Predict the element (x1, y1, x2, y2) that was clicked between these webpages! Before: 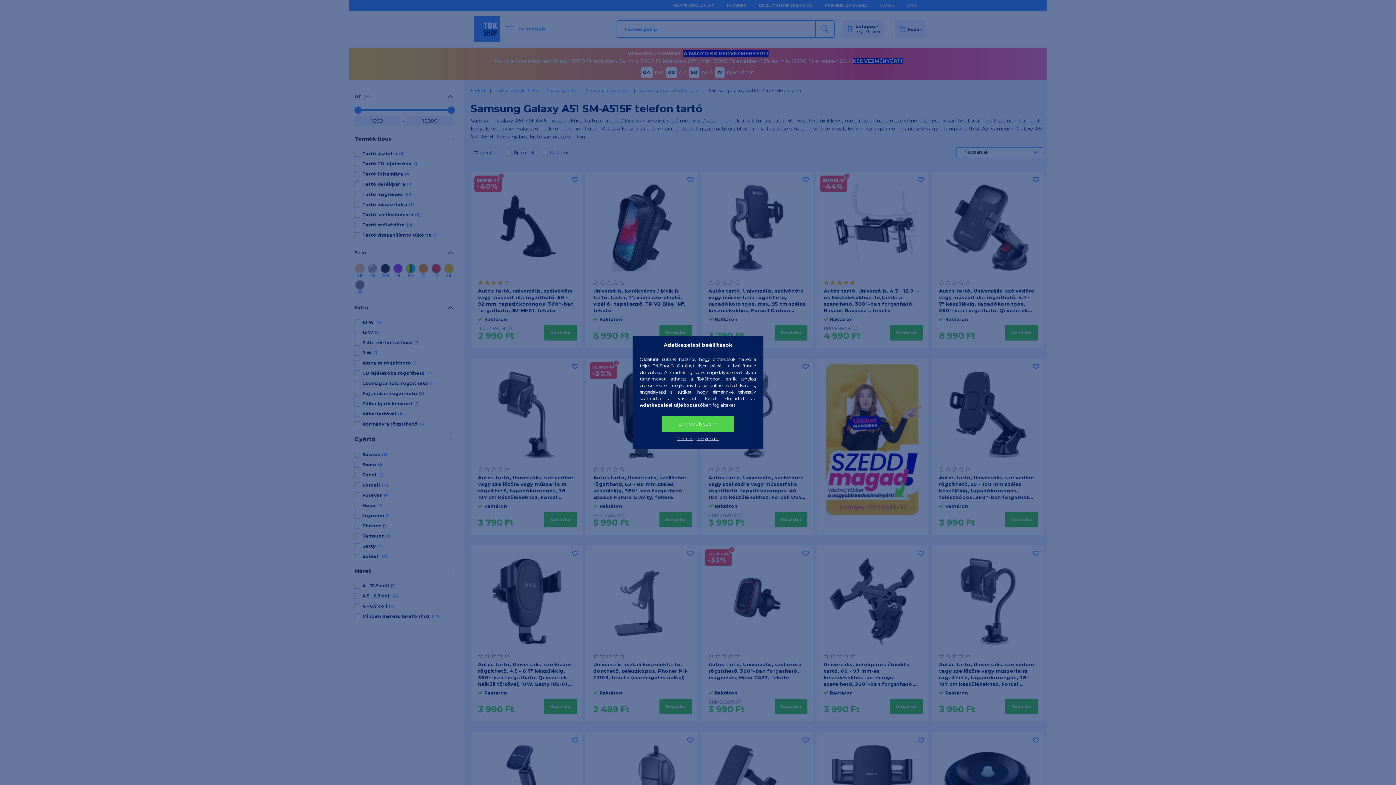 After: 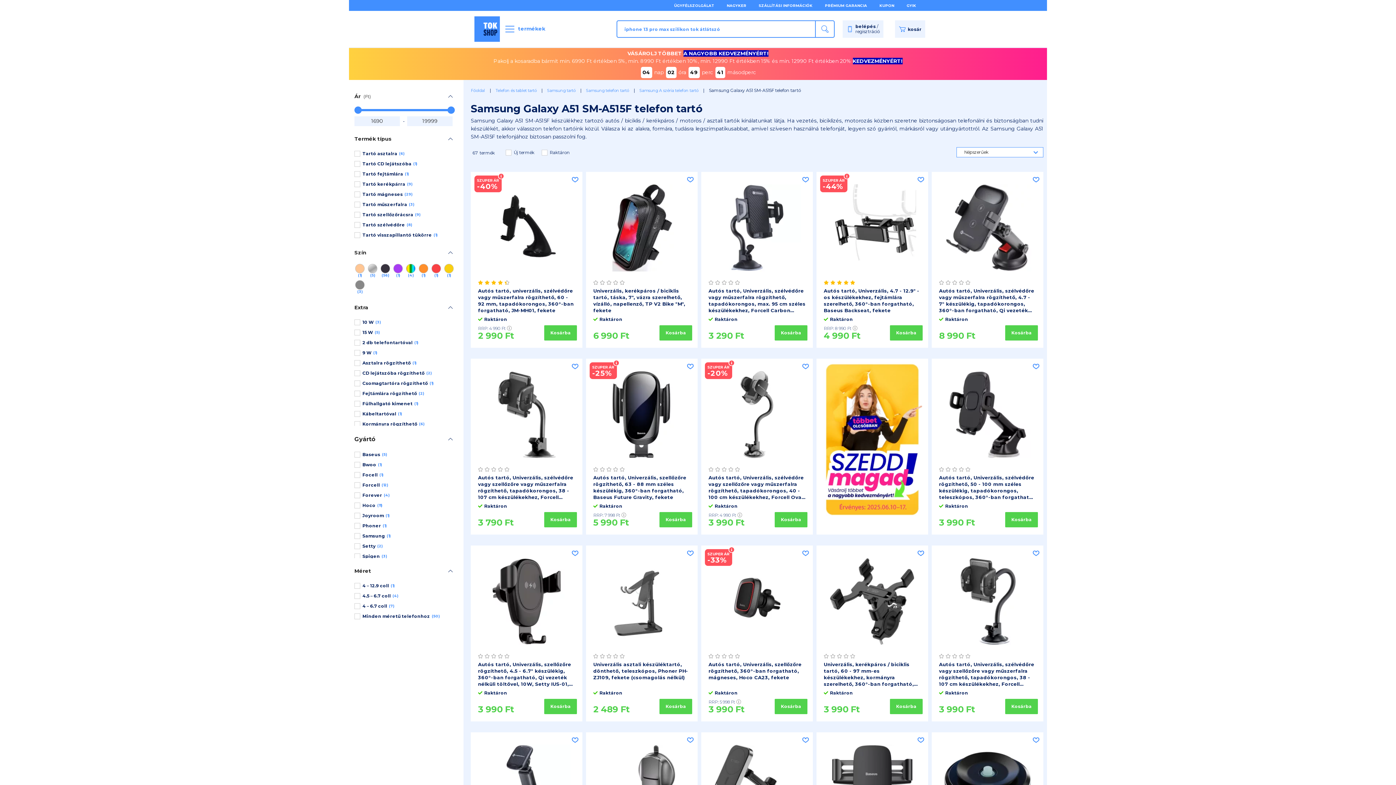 Action: bbox: (661, 416, 734, 432) label: Engedélyezem